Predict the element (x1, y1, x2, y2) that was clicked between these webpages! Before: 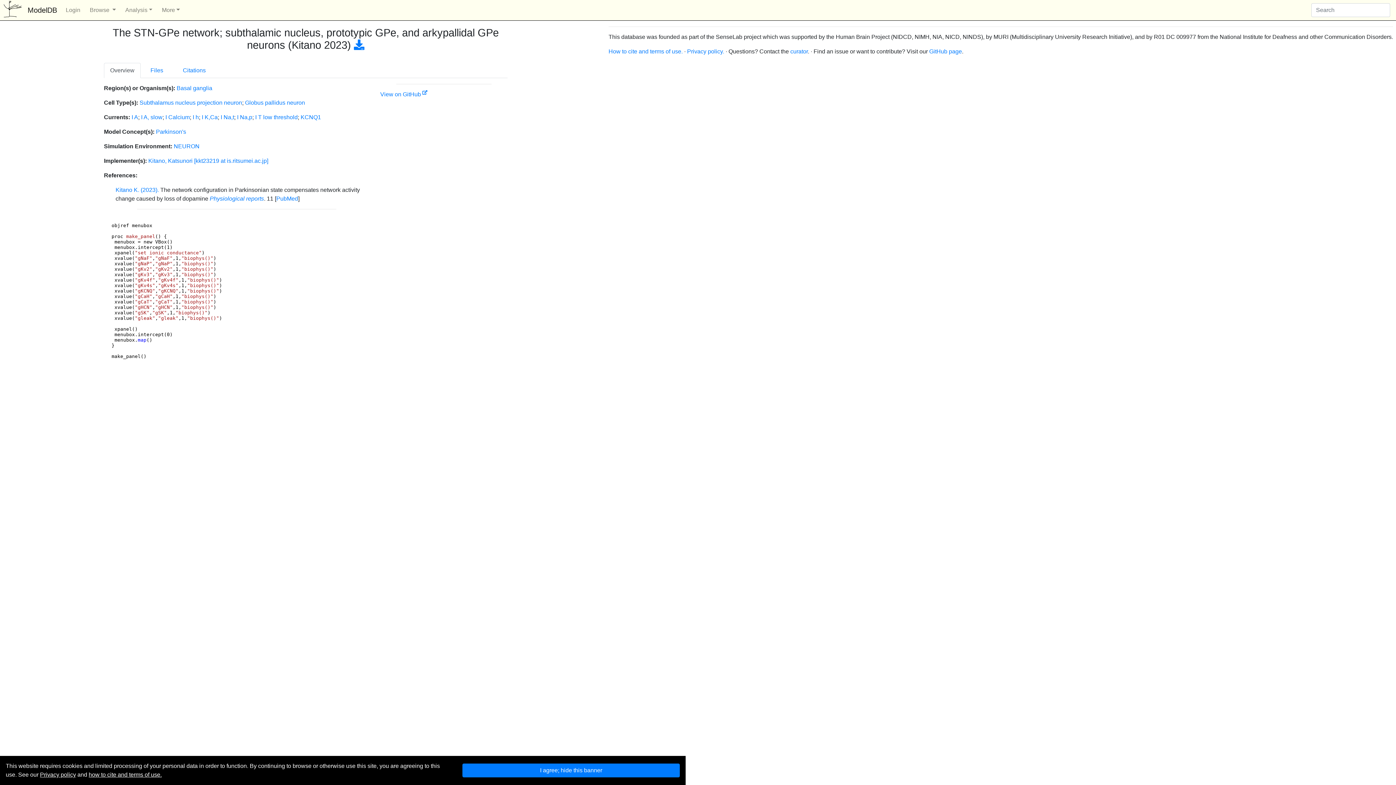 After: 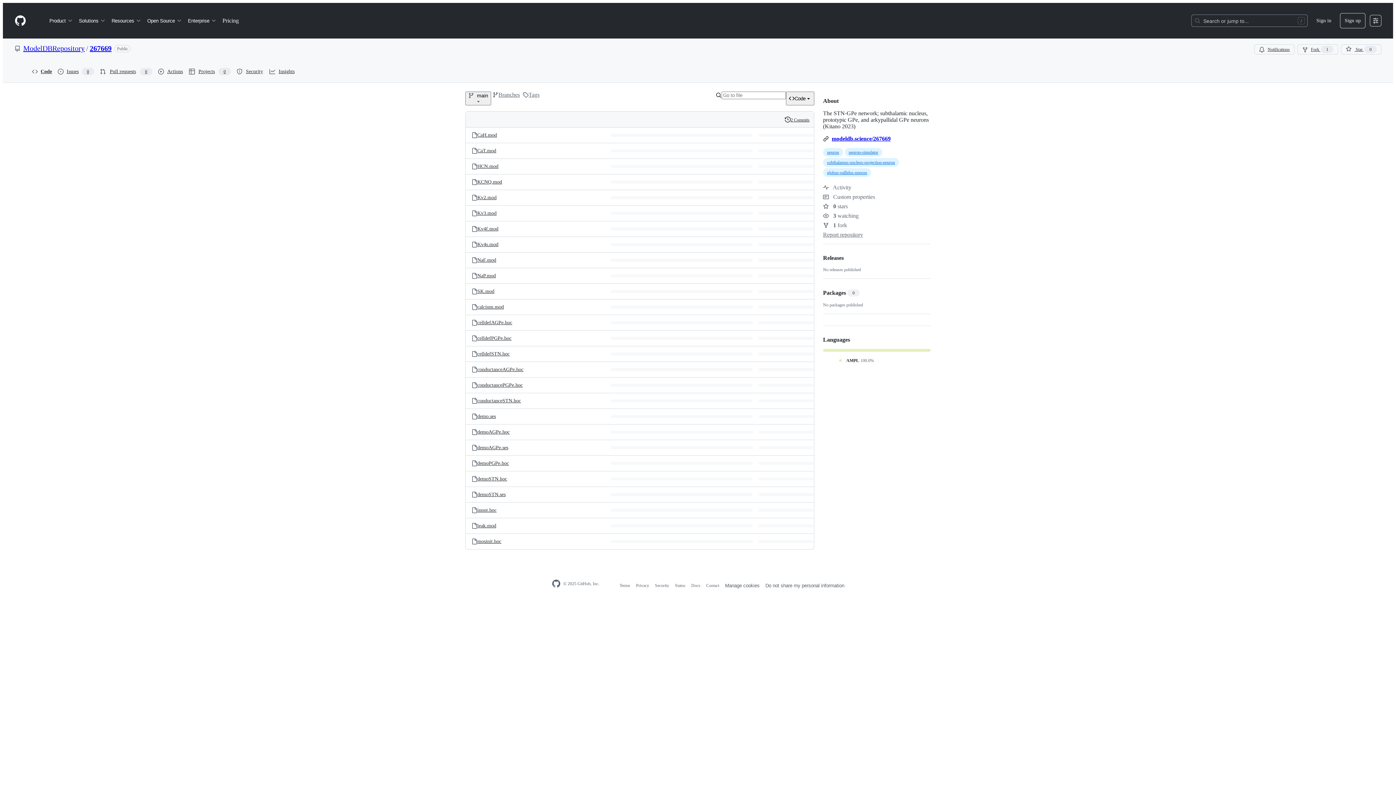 Action: bbox: (380, 91, 427, 97) label: View on GitHub 